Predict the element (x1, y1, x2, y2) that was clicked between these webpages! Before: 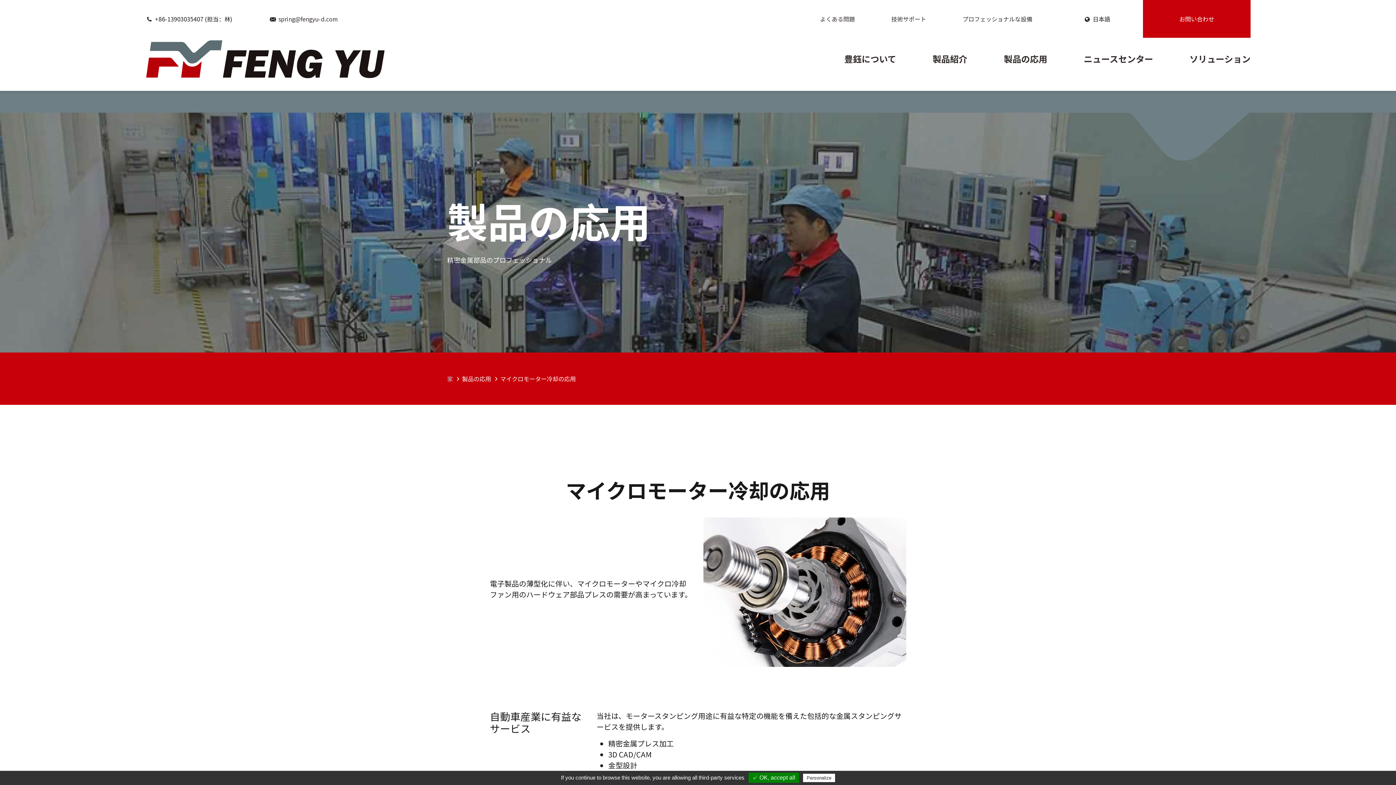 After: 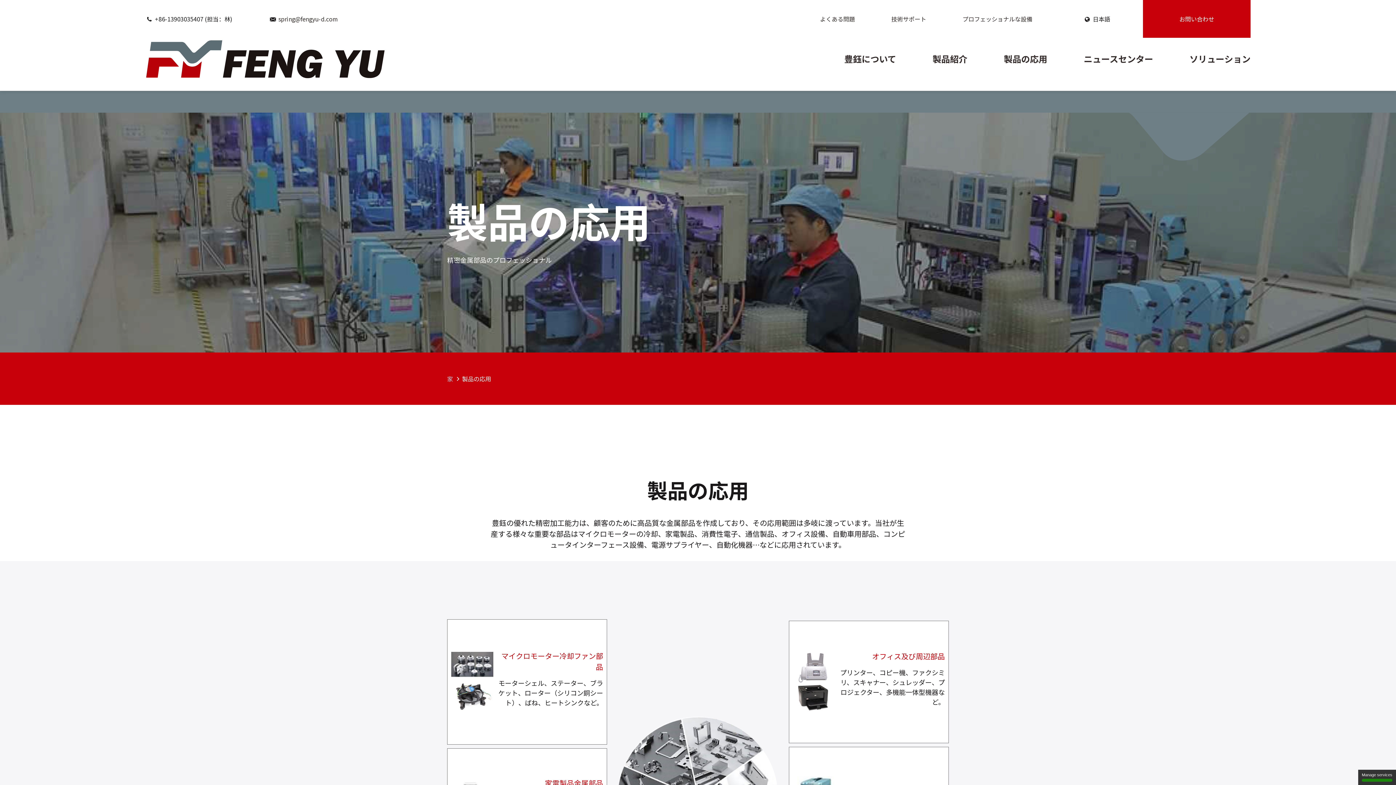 Action: label: 製品の応用 bbox: (1004, 37, 1047, 90)